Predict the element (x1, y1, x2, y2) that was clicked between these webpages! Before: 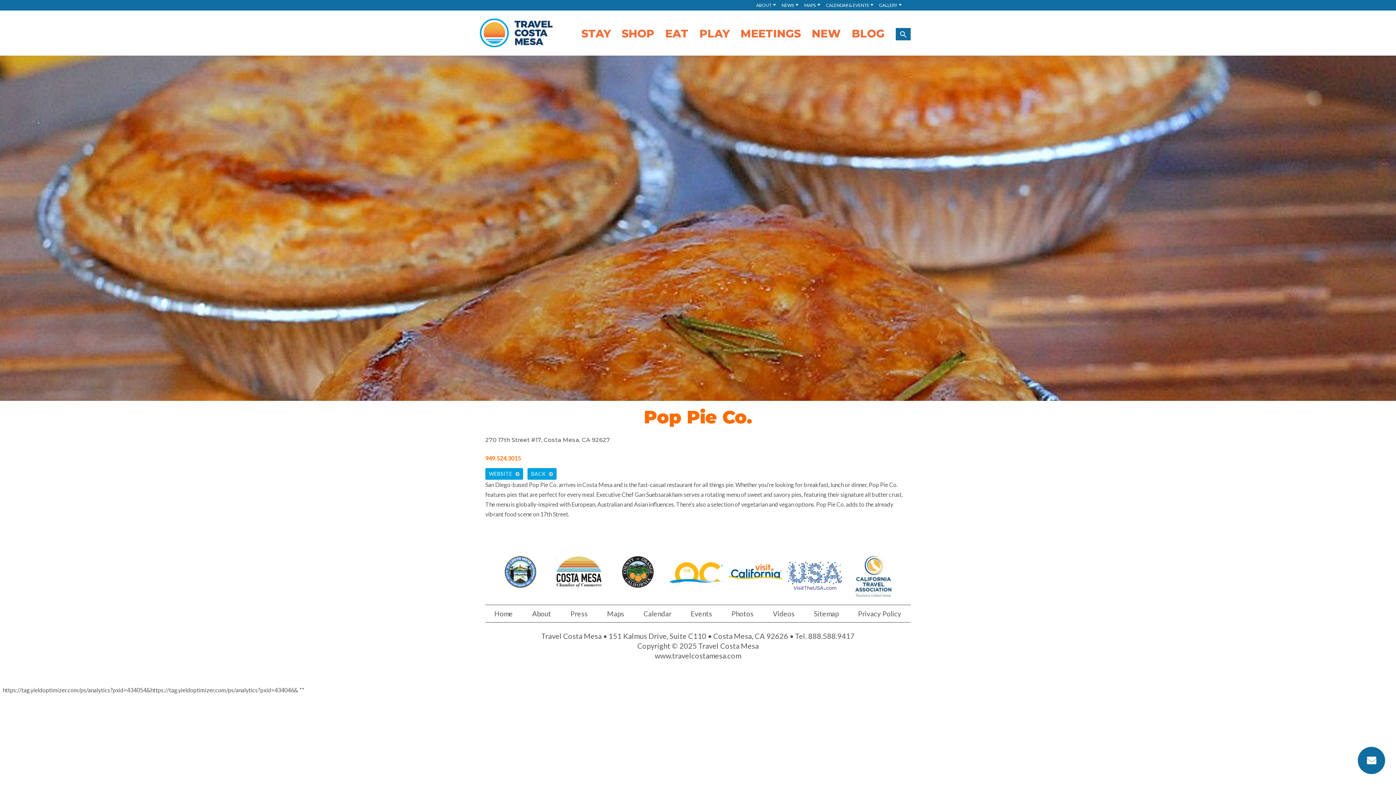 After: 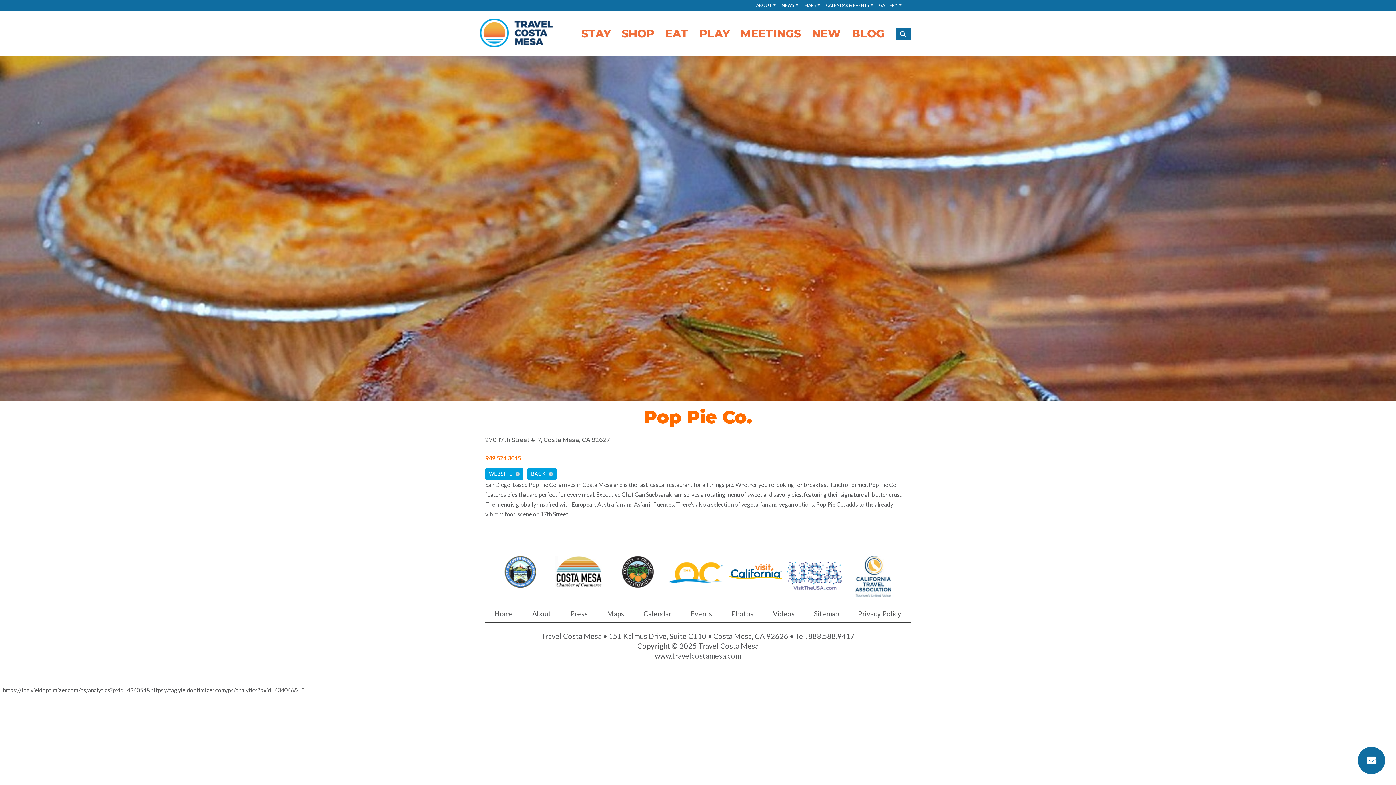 Action: bbox: (490, 556, 549, 587)